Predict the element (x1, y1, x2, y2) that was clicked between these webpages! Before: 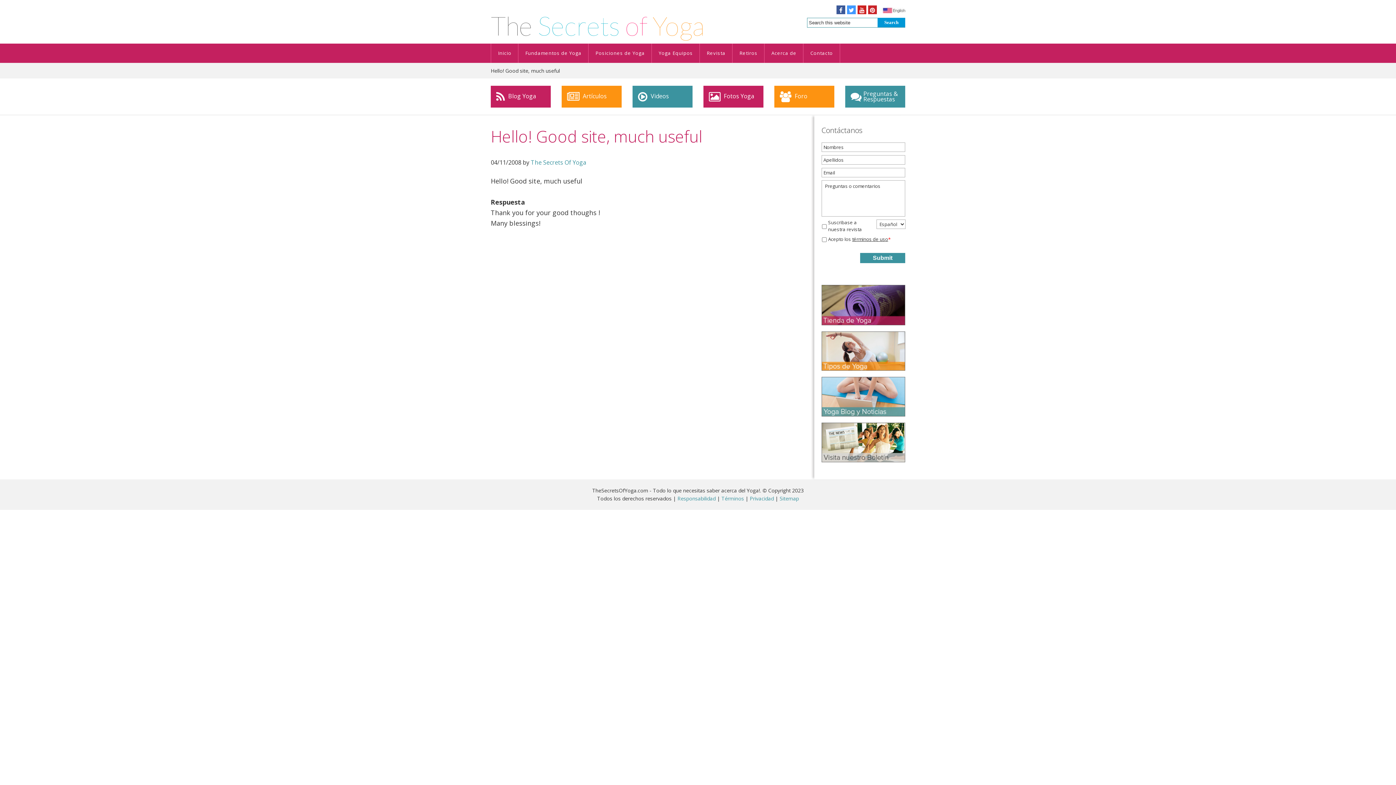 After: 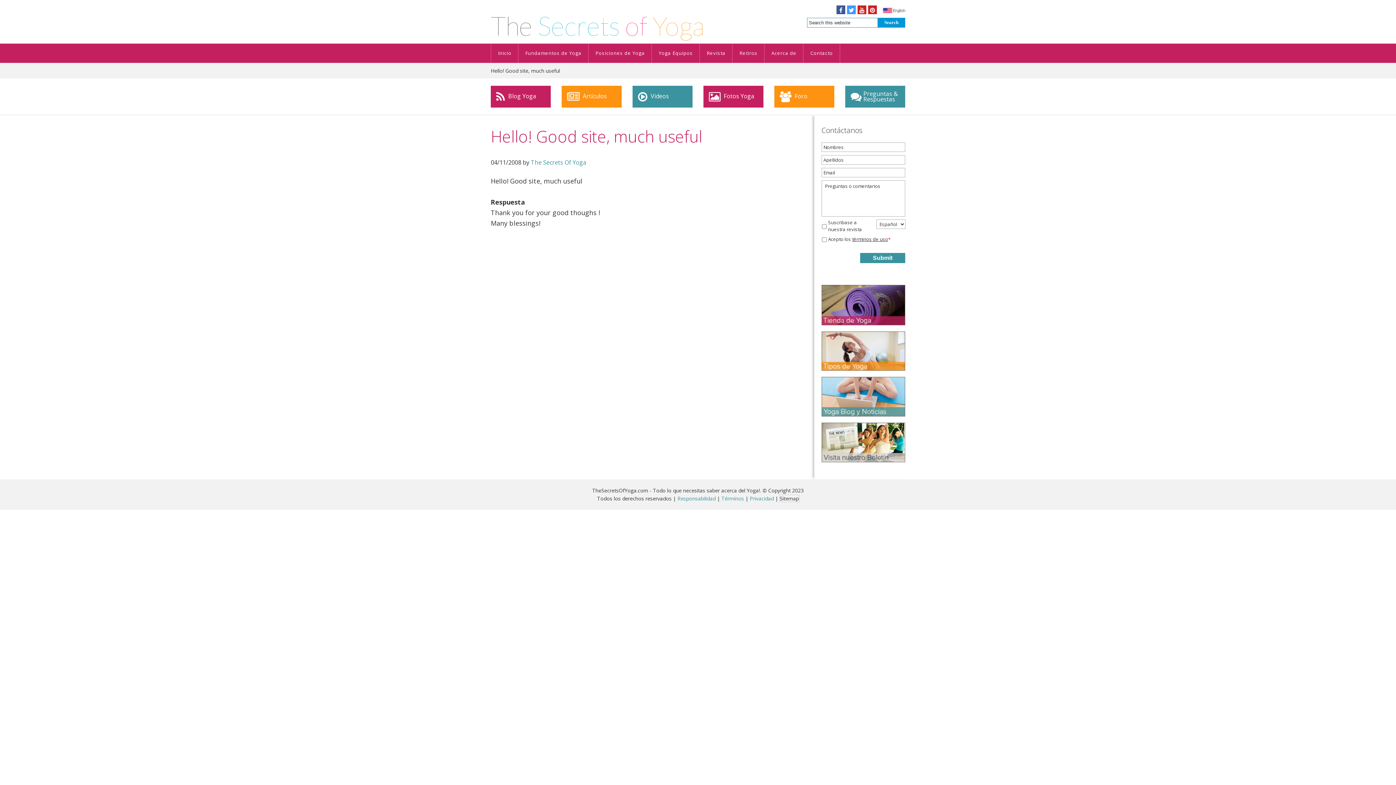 Action: bbox: (779, 495, 799, 502) label: Sitemap